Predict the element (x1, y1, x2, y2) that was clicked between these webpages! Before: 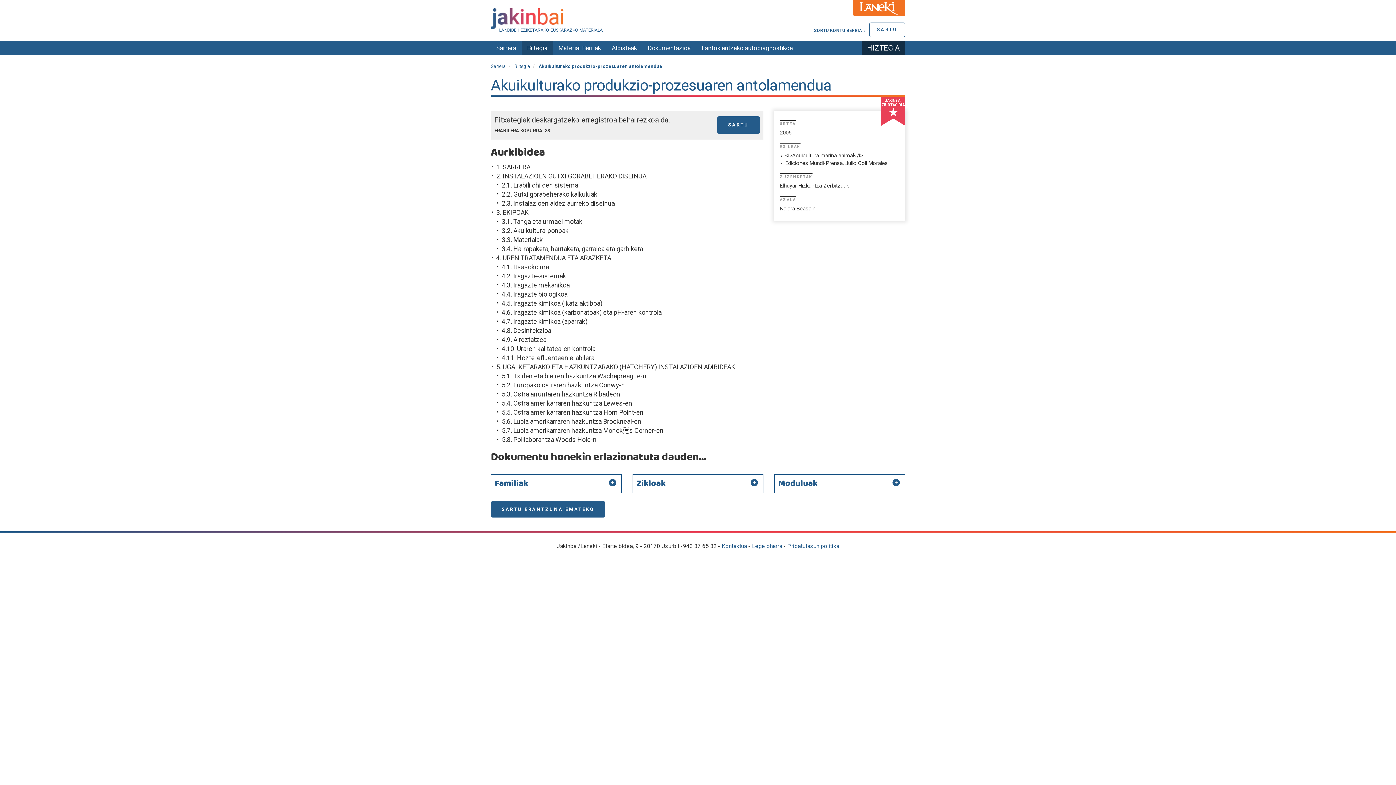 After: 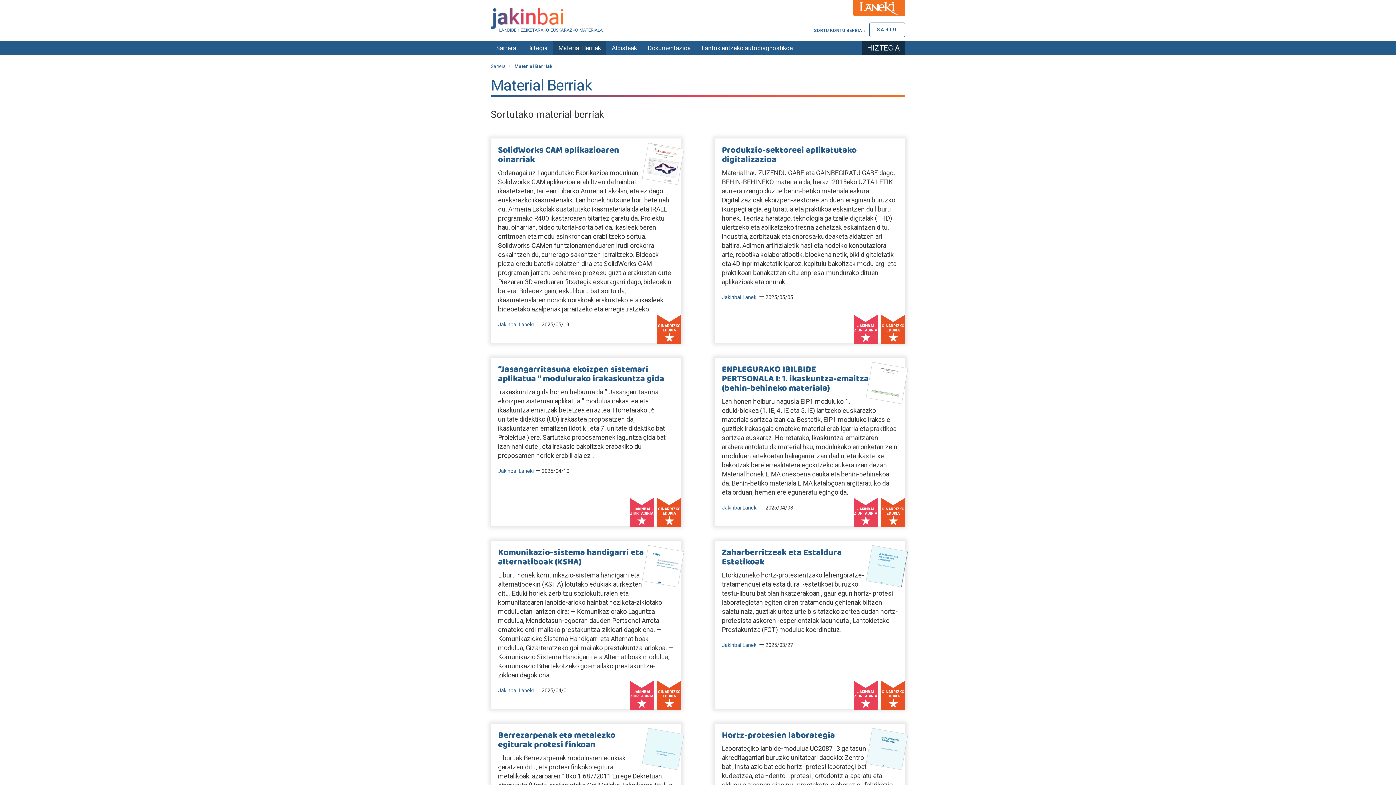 Action: bbox: (553, 40, 606, 55) label: Material Berriak